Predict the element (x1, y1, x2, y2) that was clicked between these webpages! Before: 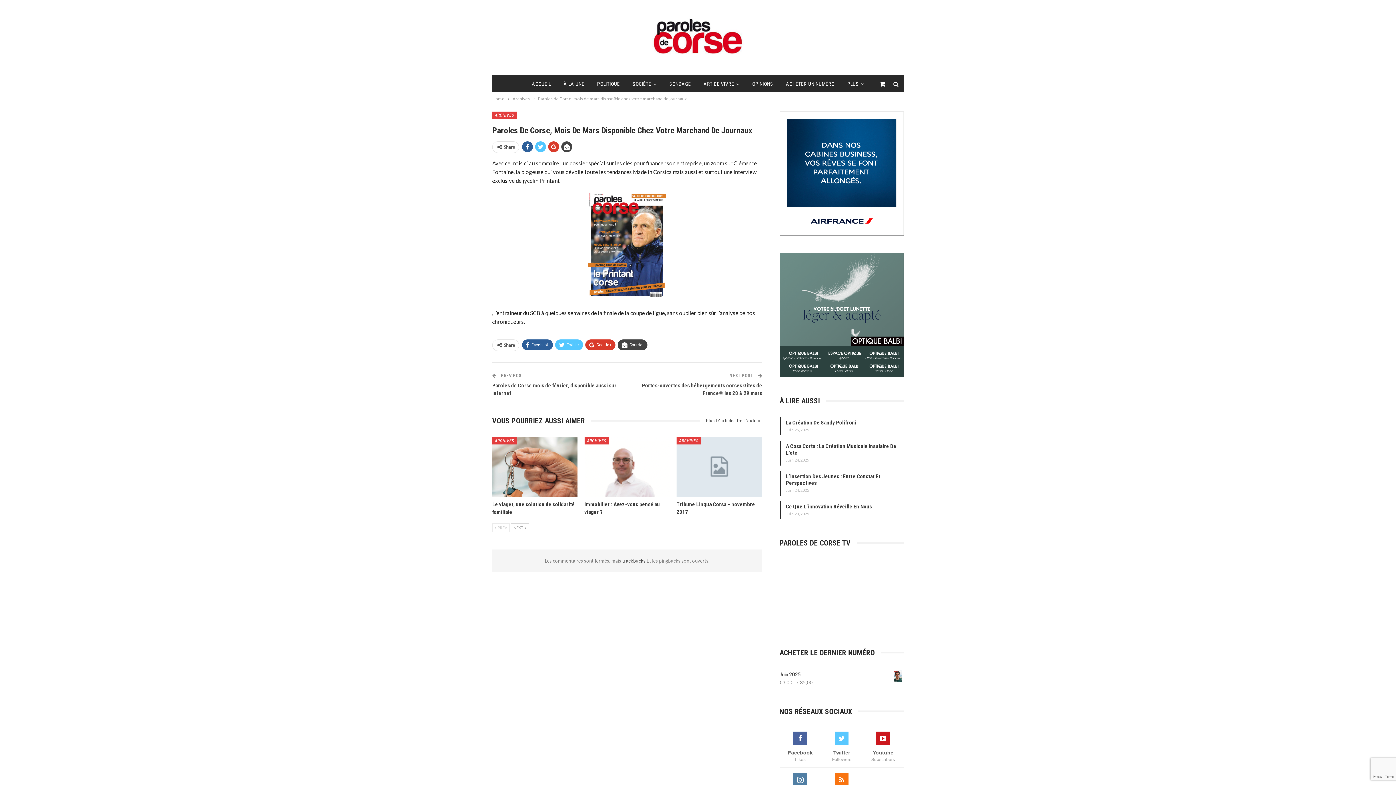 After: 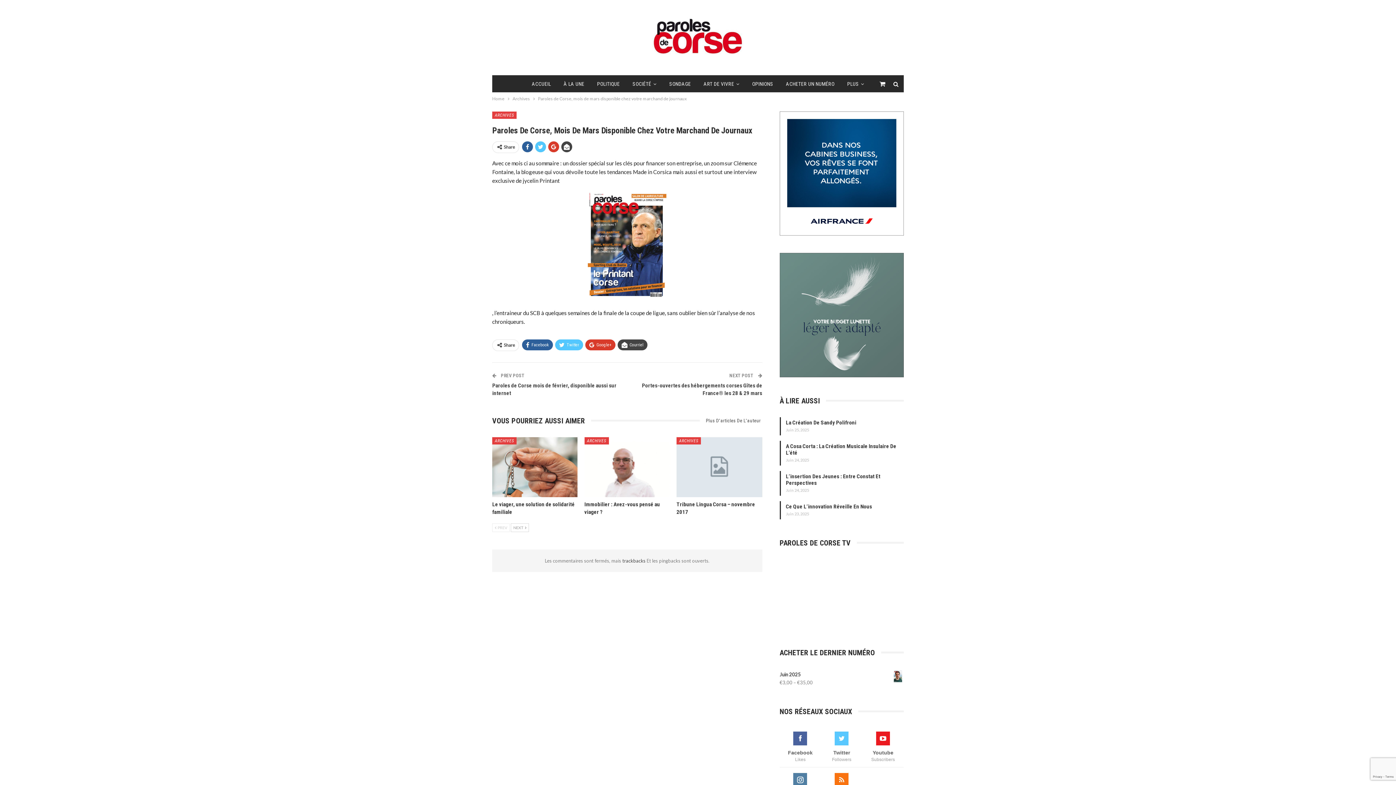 Action: label: Youtube
Subscribers bbox: (862, 737, 903, 763)